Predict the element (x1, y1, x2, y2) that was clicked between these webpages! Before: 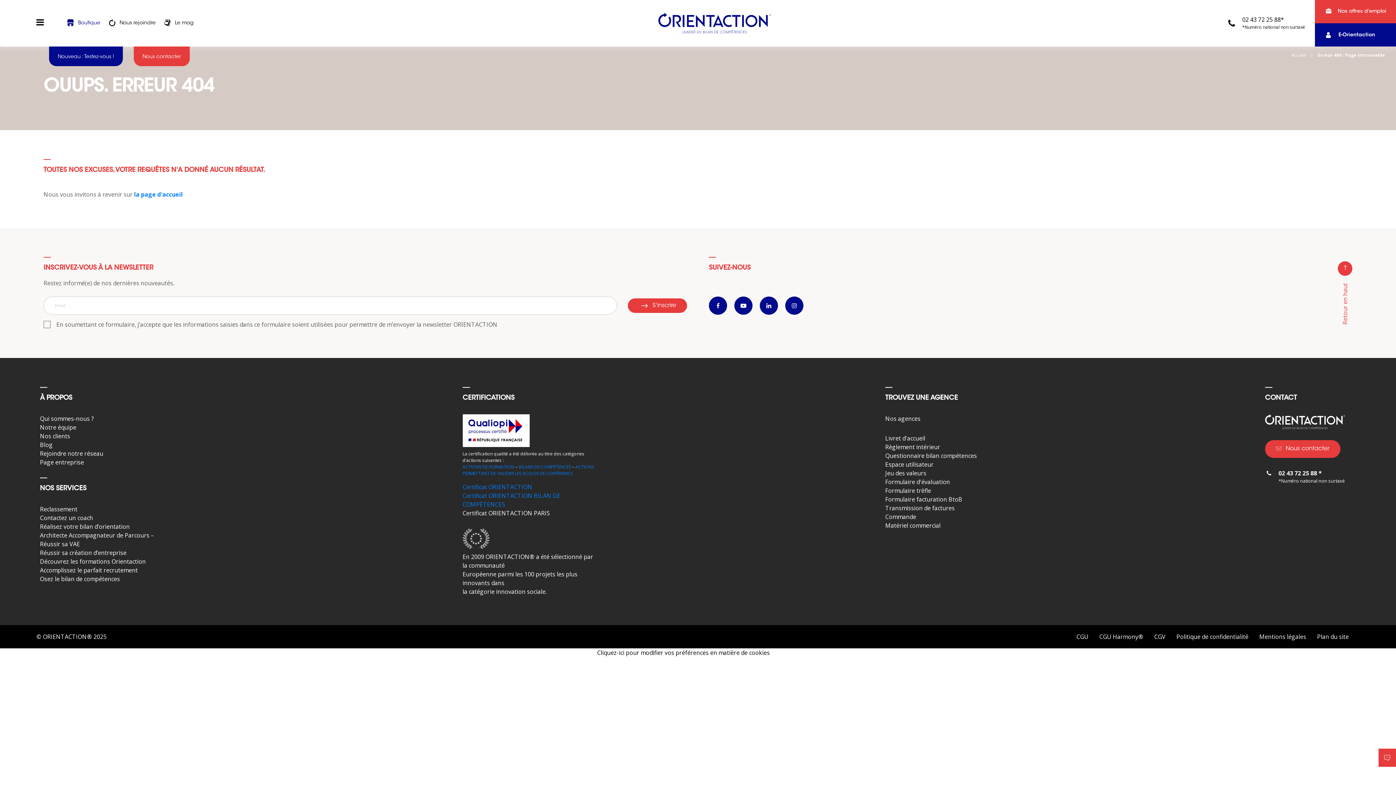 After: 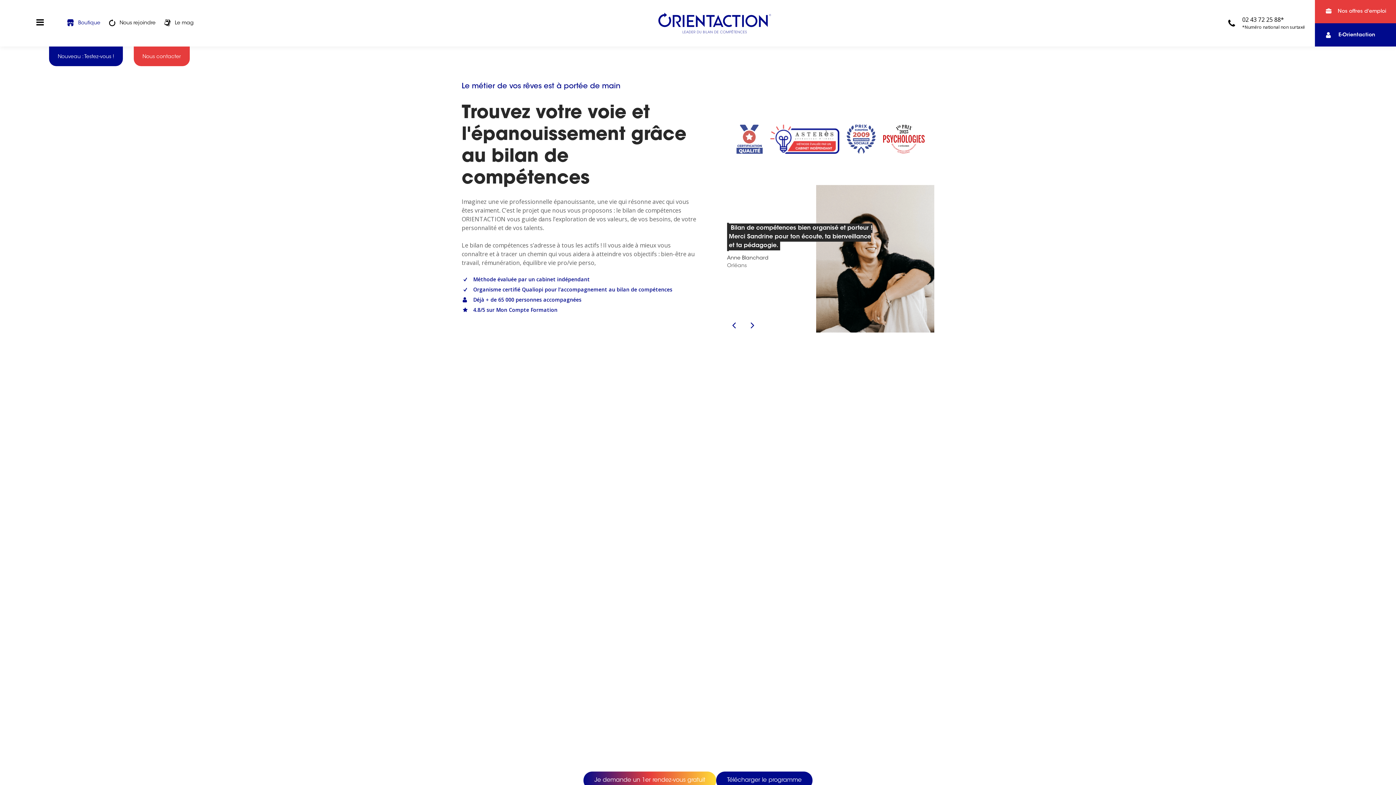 Action: label: BILANS DE COMPÉTENCES bbox: (518, 464, 571, 470)